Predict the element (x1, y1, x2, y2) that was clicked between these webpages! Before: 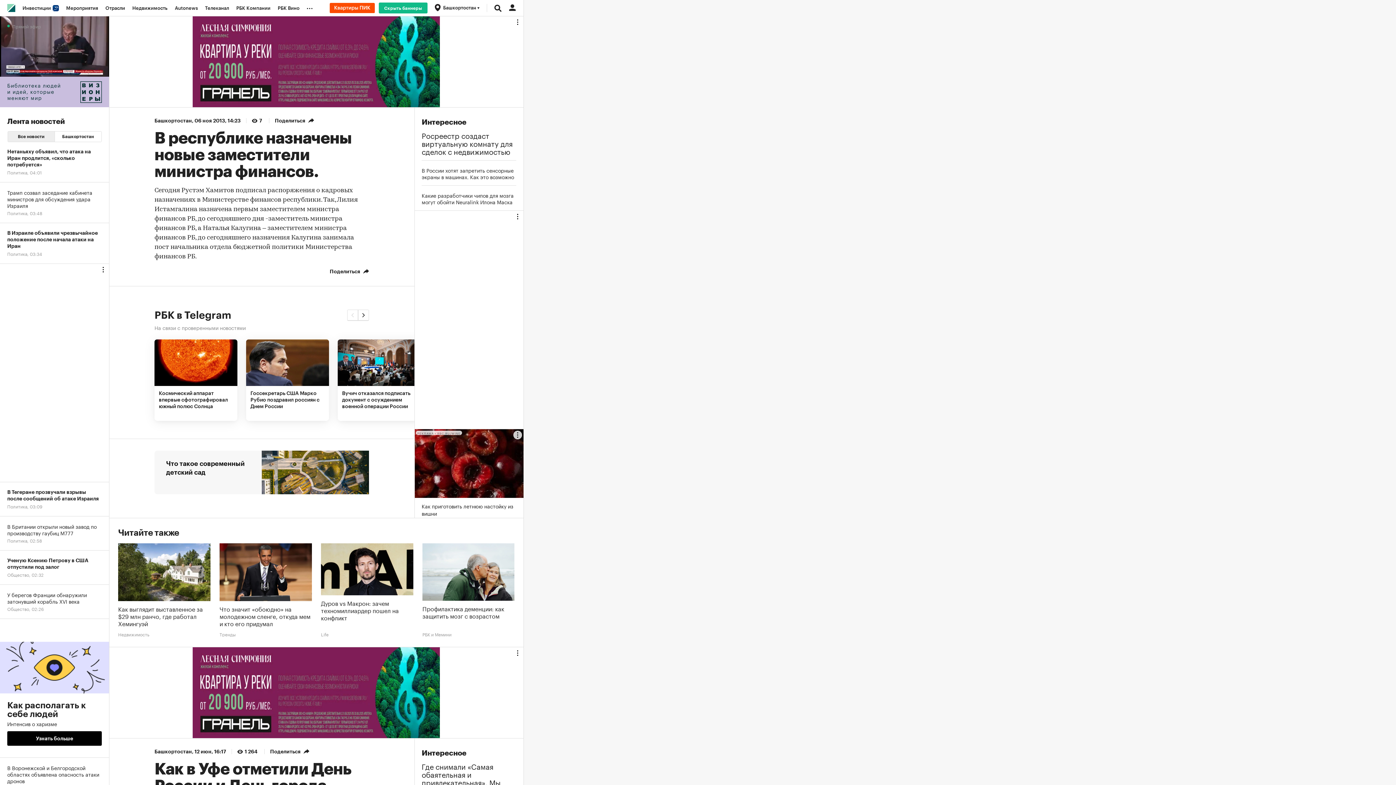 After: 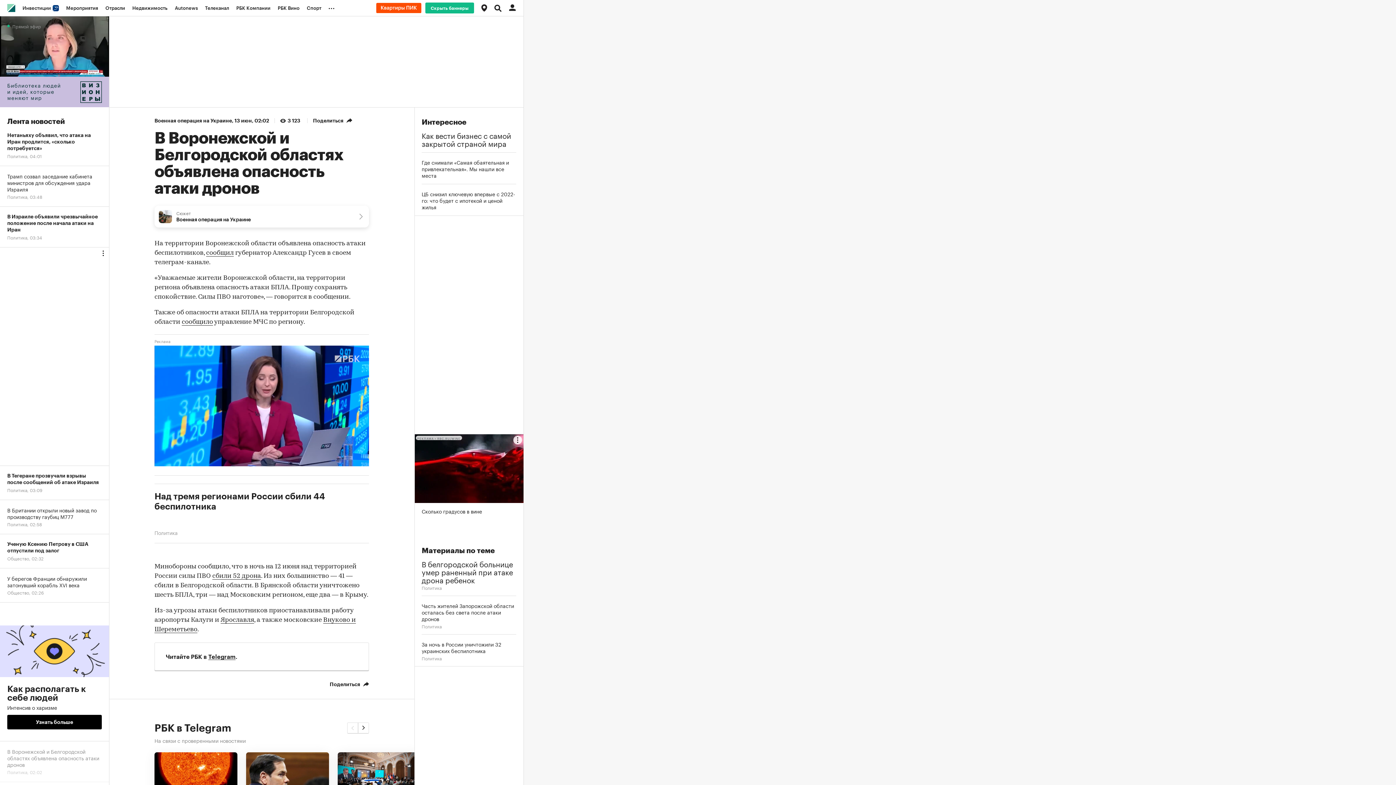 Action: bbox: (0, 758, 109, 798) label: В Воронежской и Белгородской областях объявлена опасность атаки дронов
Политика, 02:02